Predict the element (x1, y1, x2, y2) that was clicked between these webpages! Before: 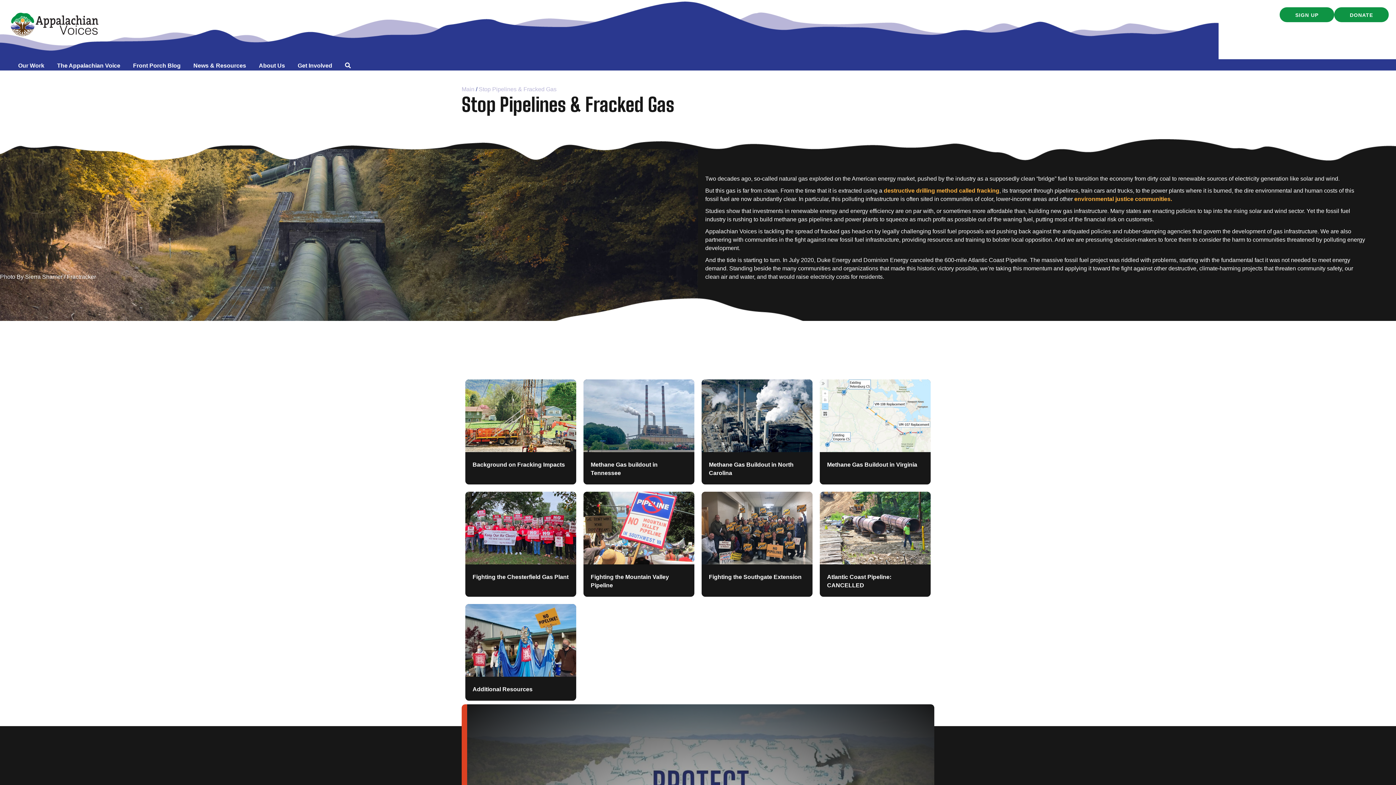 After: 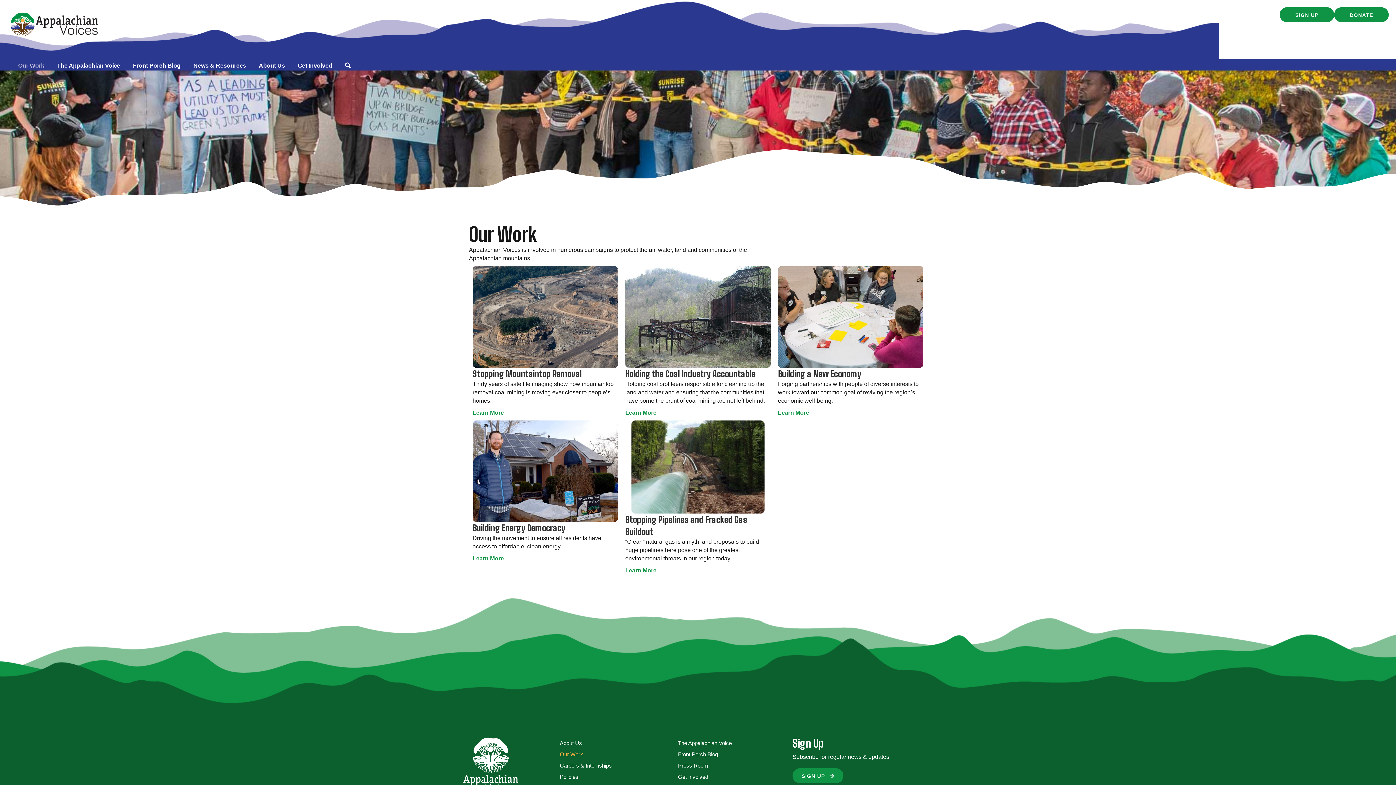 Action: label: Our Work bbox: (14, 61, 48, 69)